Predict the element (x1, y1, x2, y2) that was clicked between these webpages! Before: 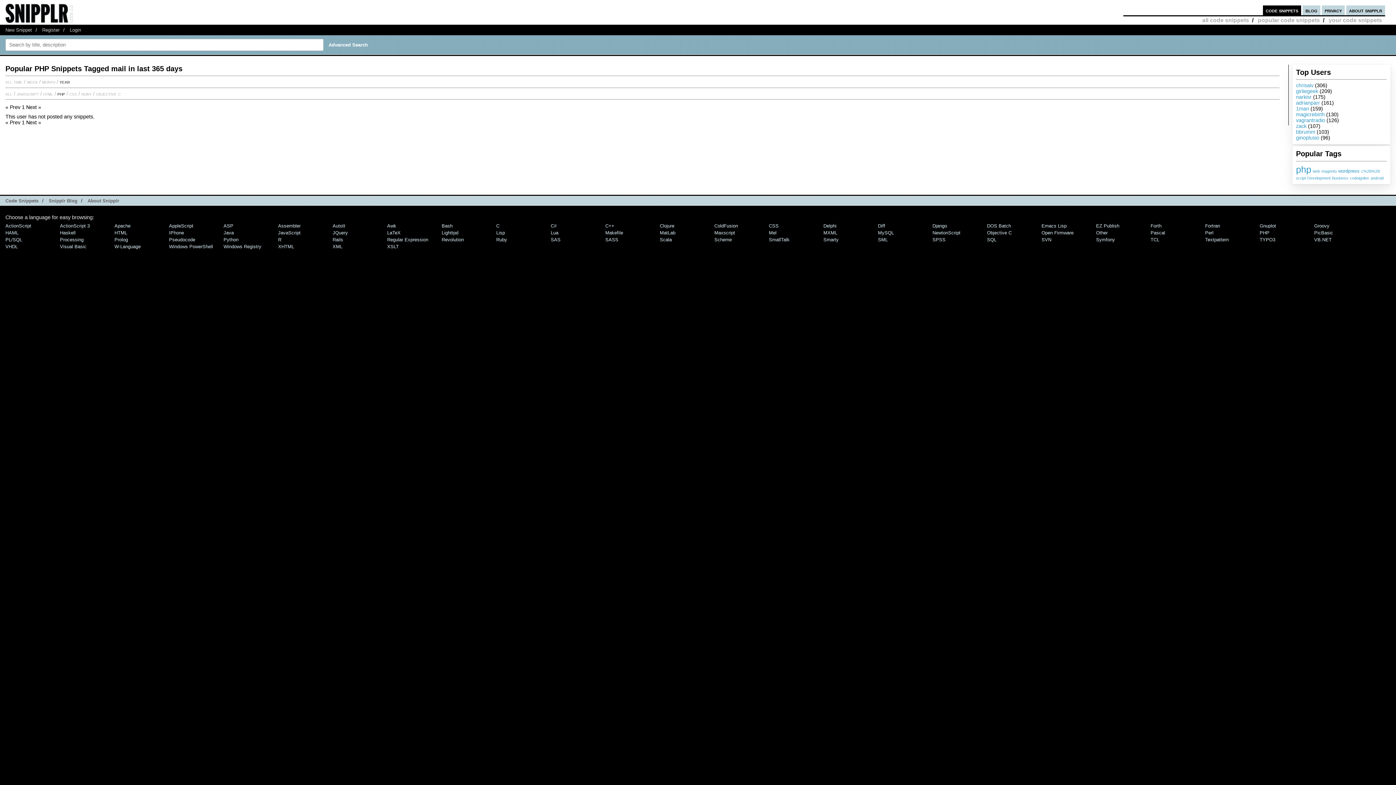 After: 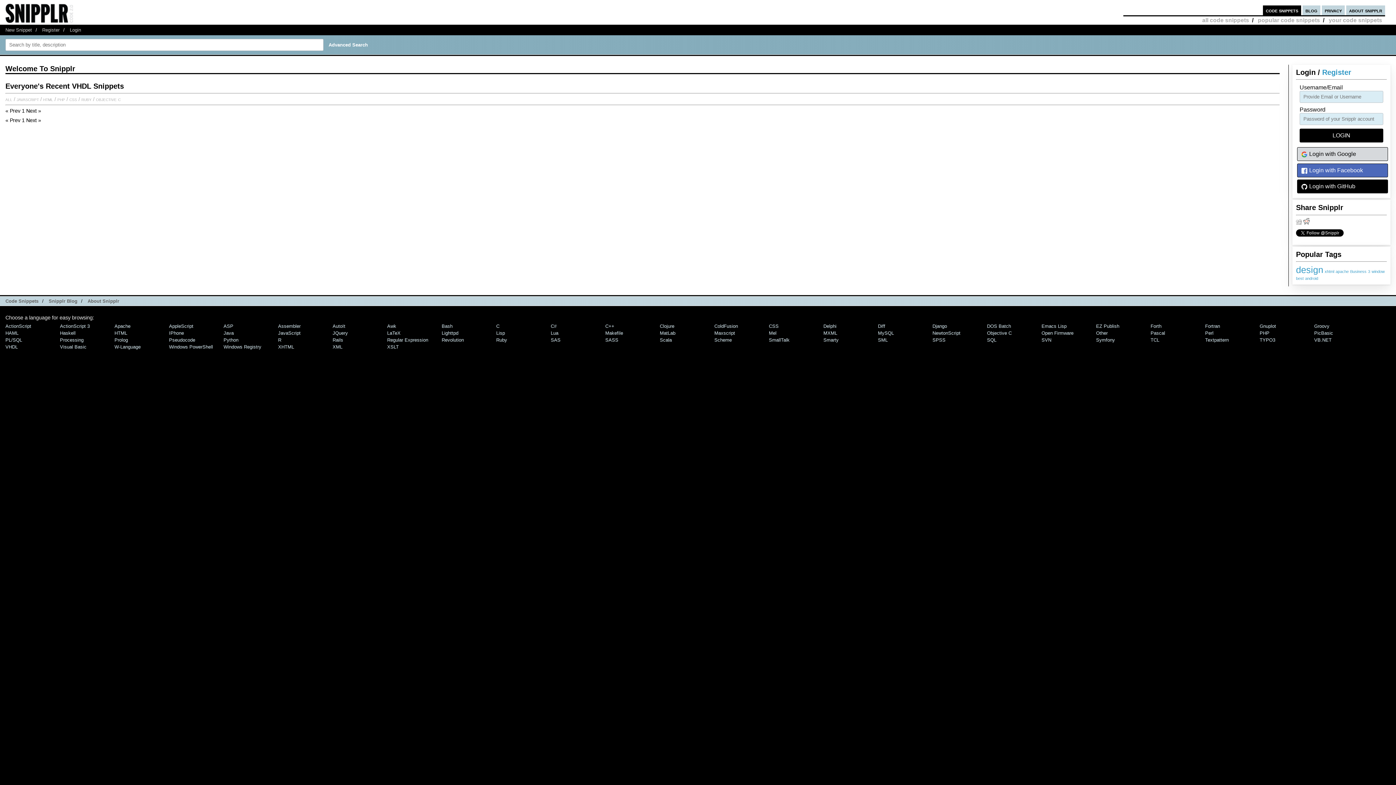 Action: label: VHDL bbox: (5, 243, 17, 249)